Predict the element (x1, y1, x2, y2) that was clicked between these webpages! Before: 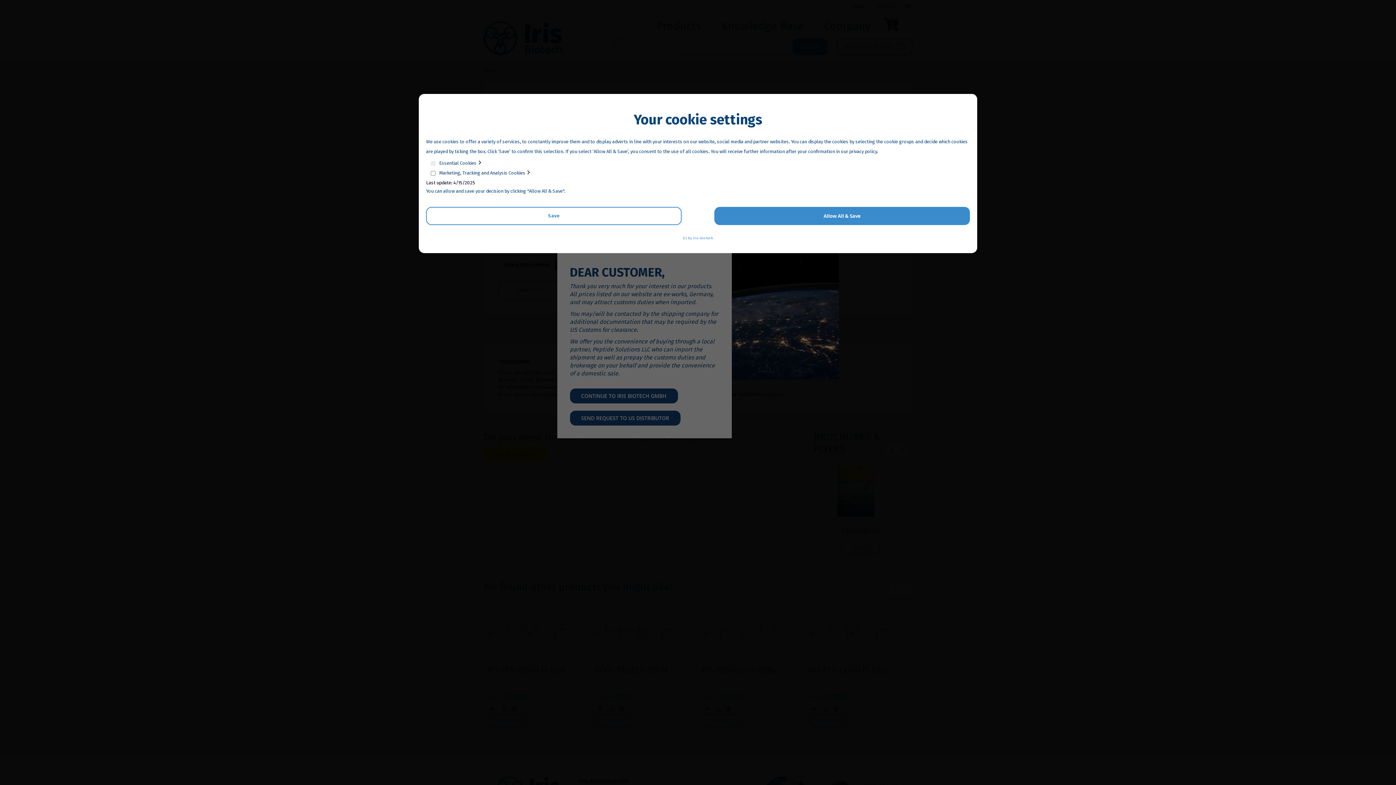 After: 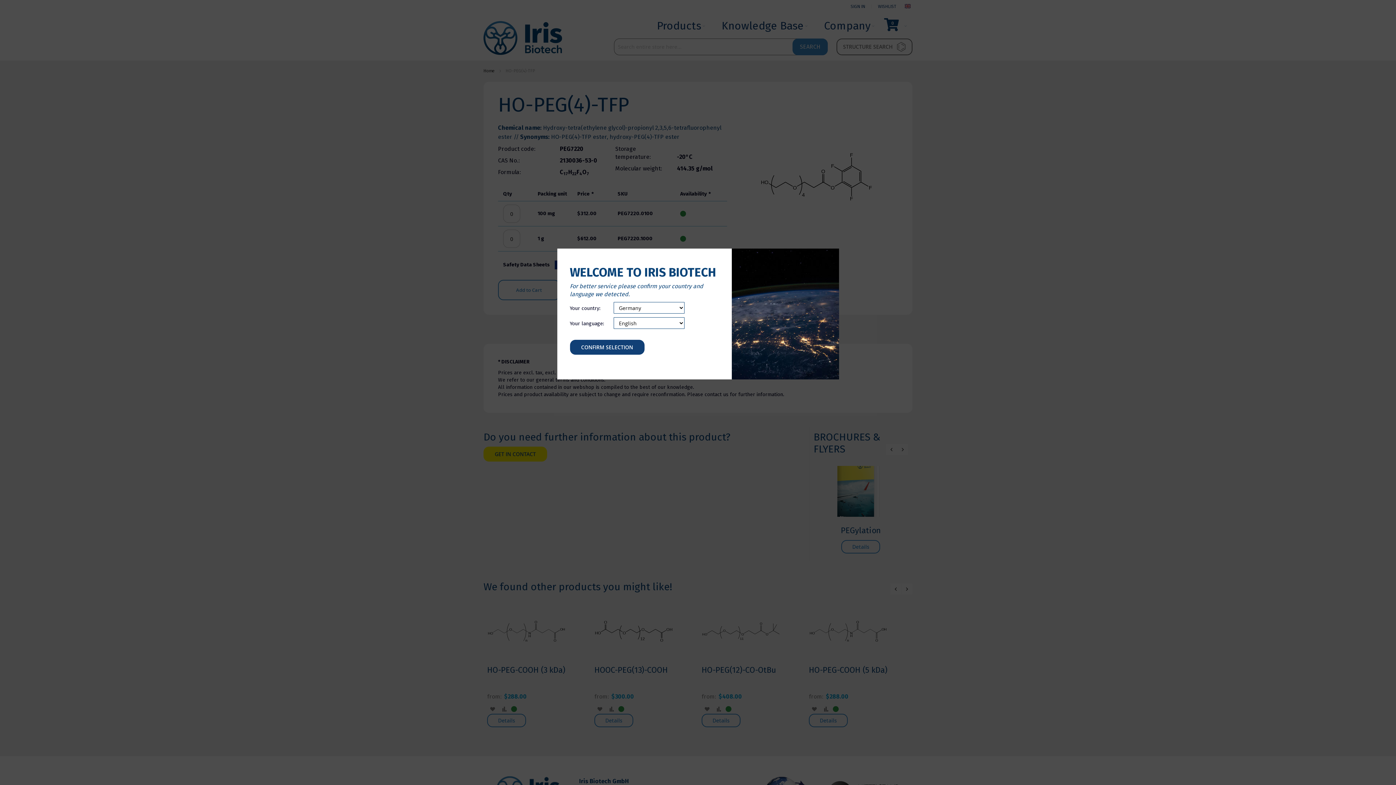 Action: label: Save bbox: (426, 207, 681, 225)